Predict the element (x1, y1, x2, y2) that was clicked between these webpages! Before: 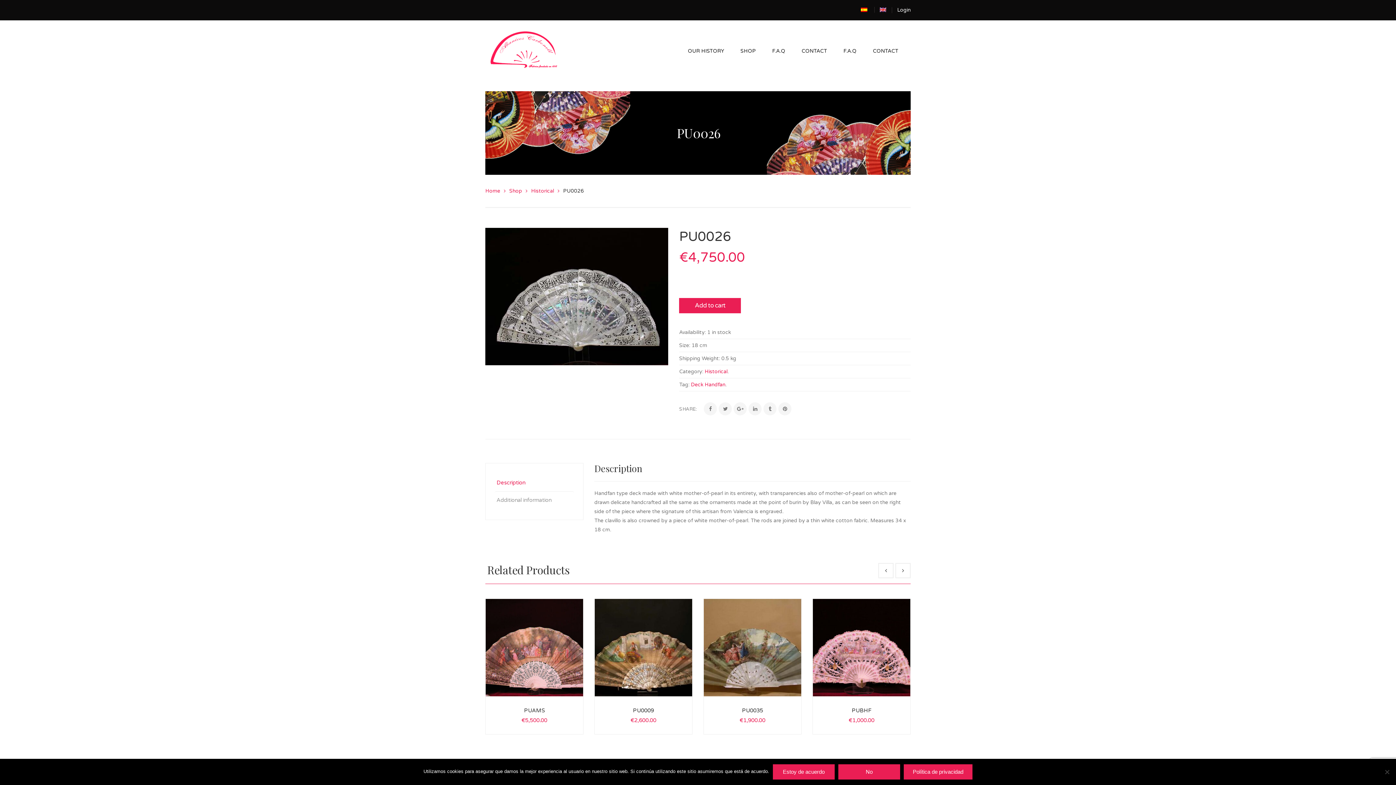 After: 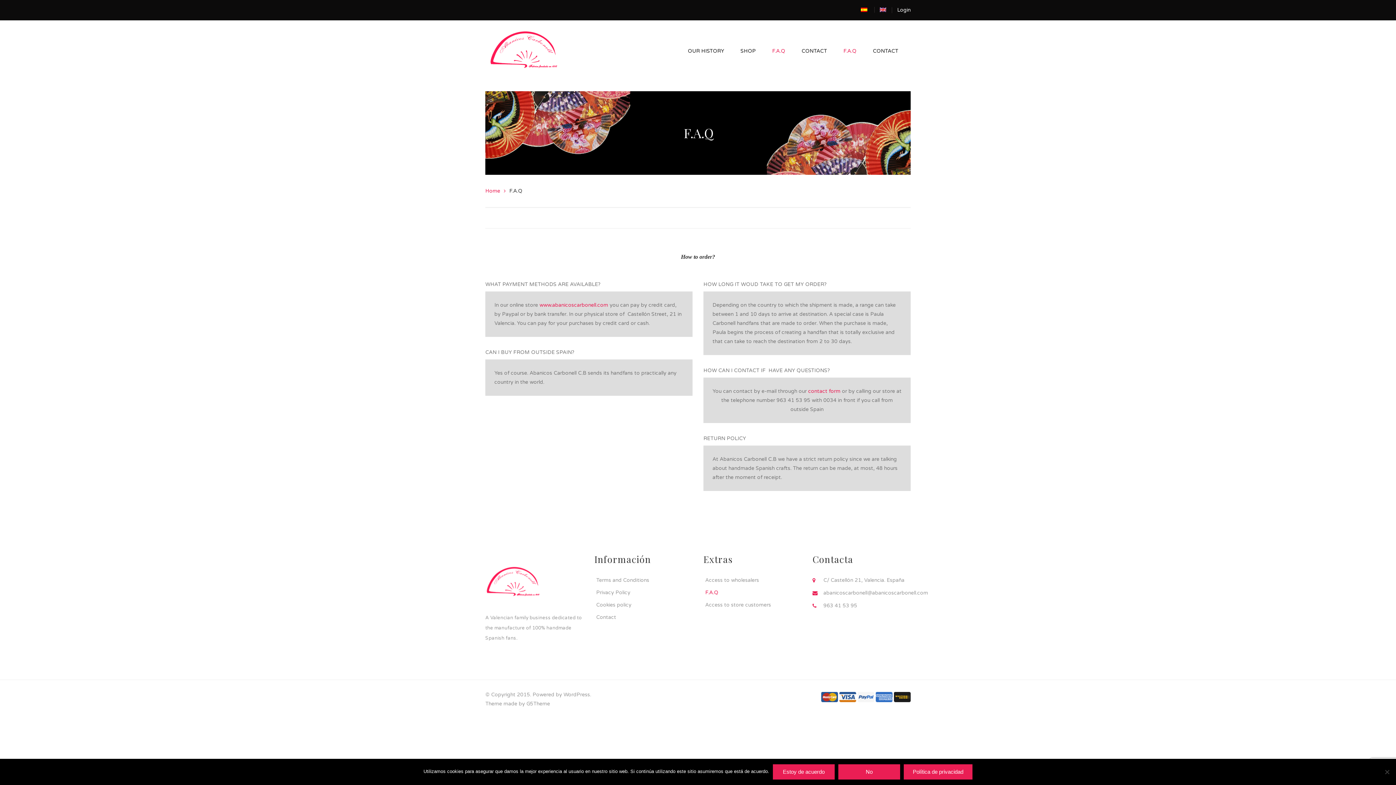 Action: label: F.A.Q bbox: (843, 20, 856, 82)